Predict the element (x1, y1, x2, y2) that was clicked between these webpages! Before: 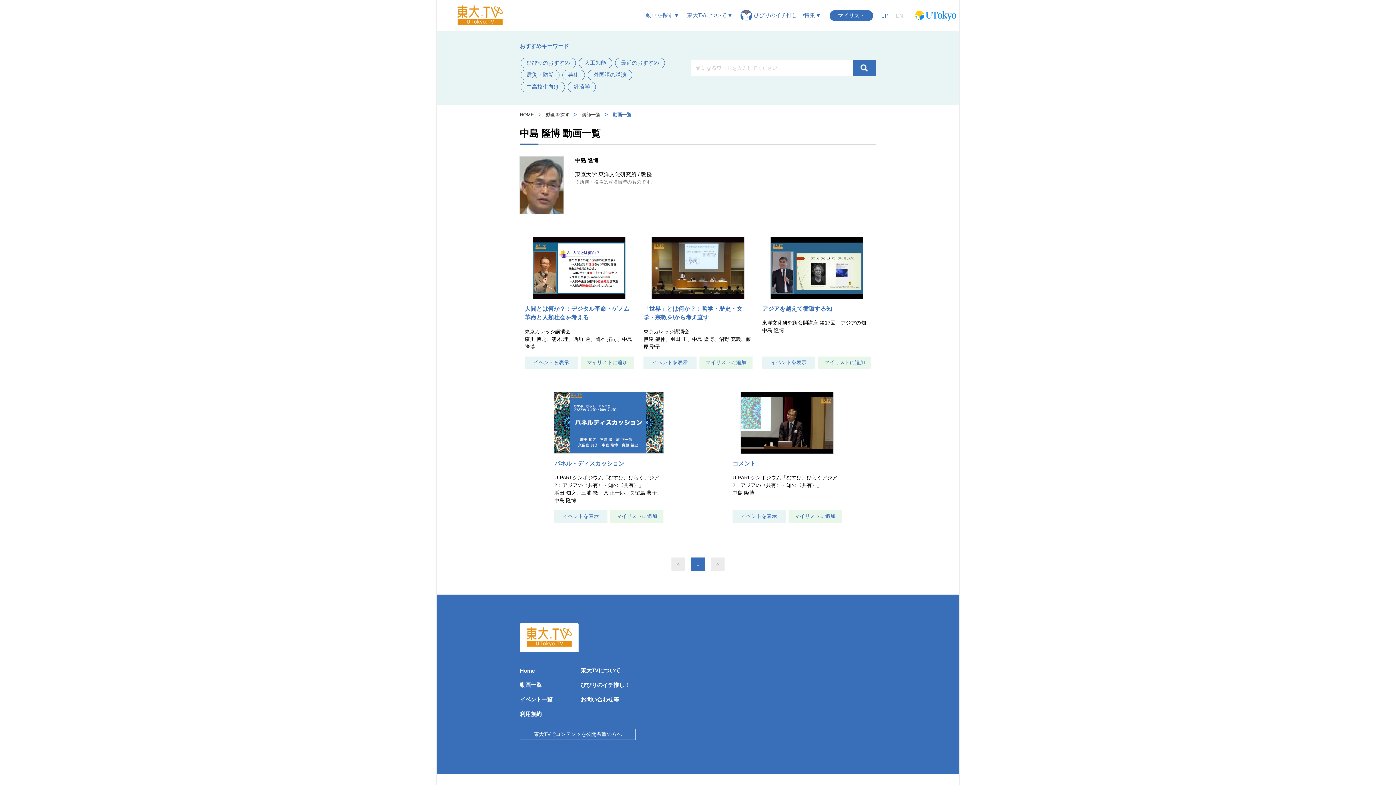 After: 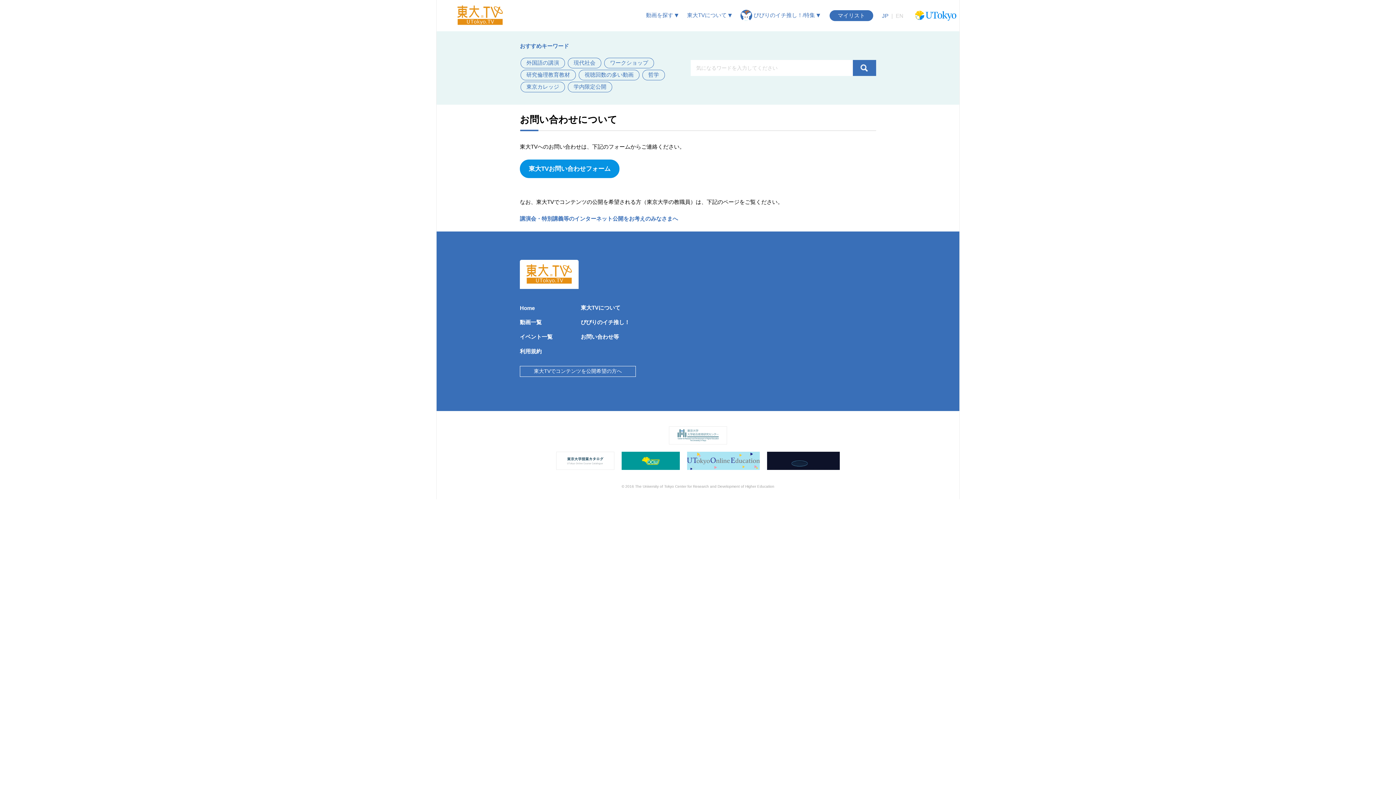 Action: bbox: (580, 692, 658, 707) label: お問い合わせ等